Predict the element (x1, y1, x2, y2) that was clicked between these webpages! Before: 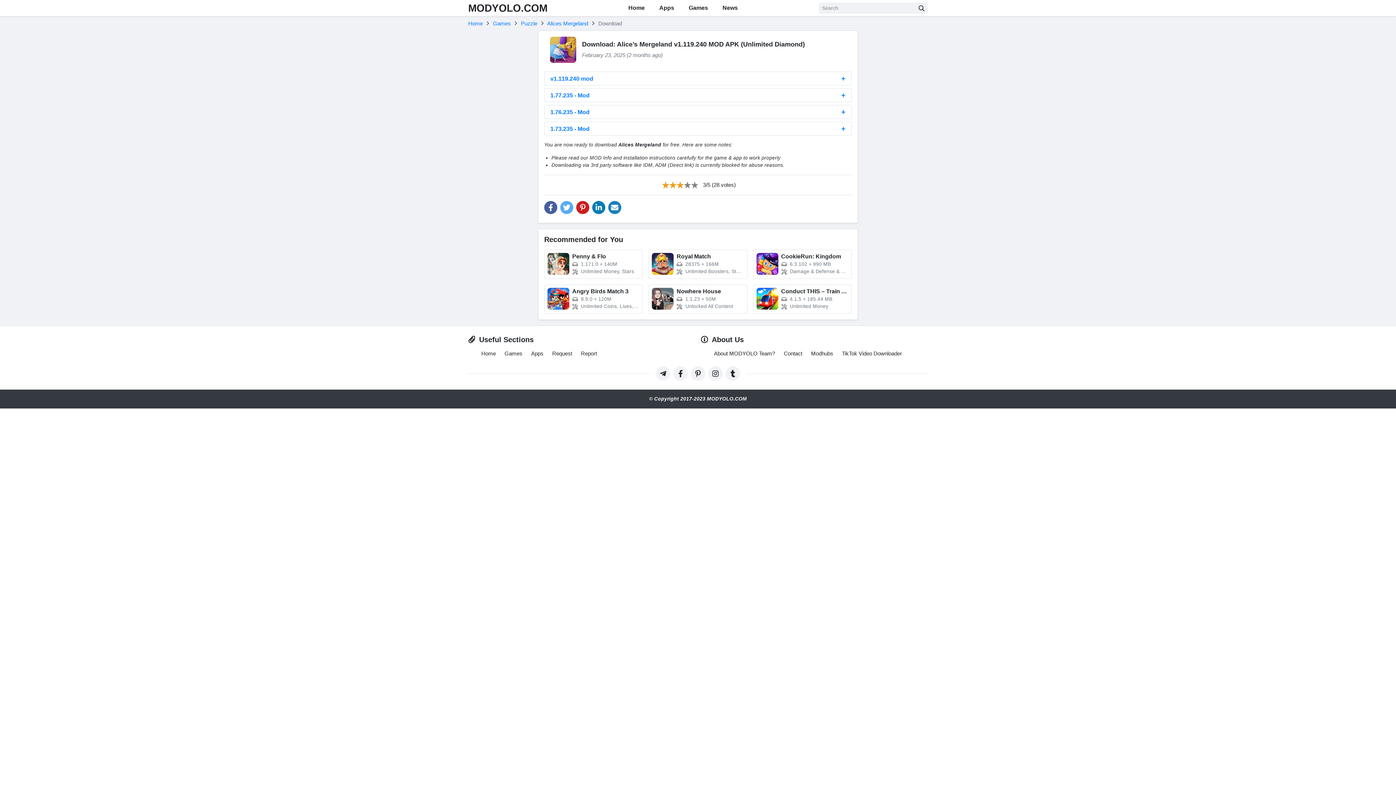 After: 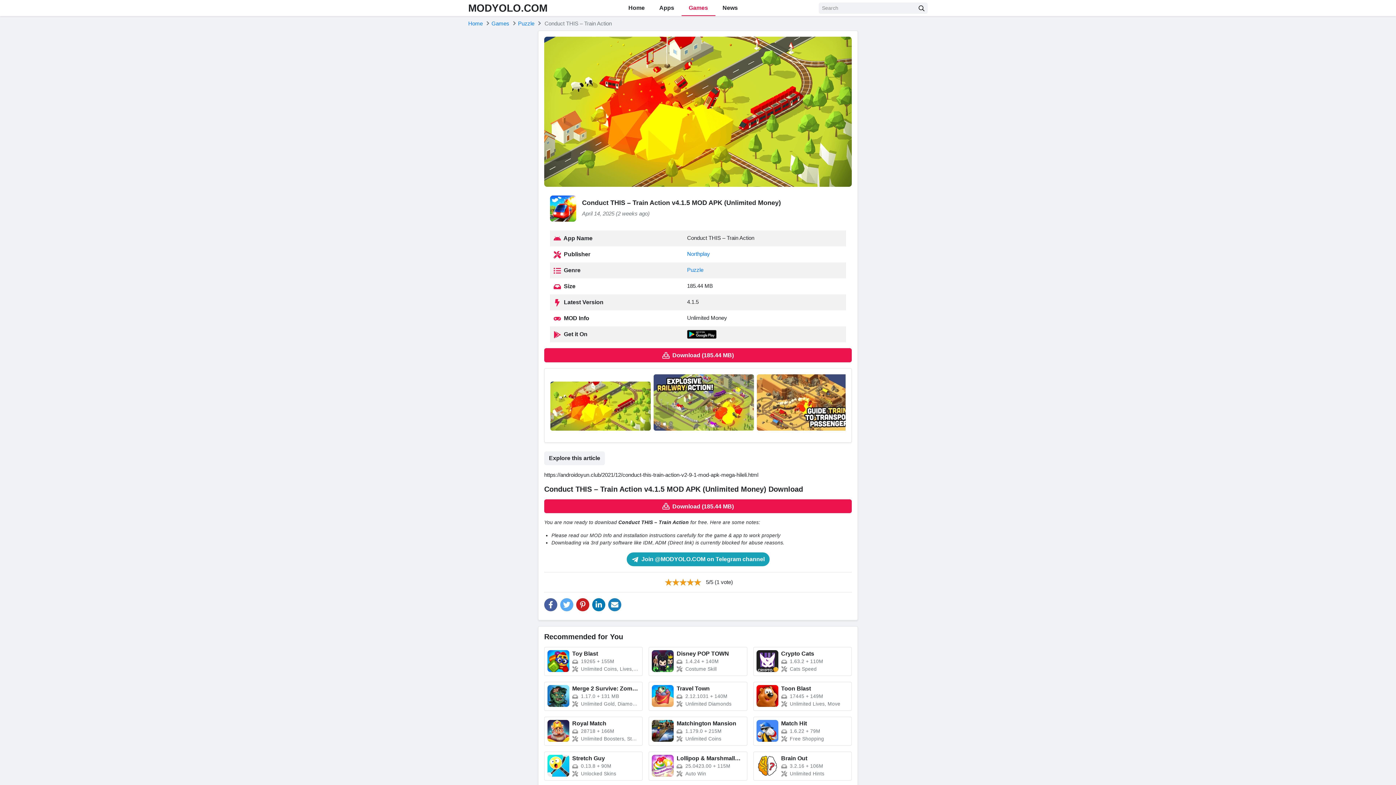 Action: label: Conduct THIS – Train Action
 4.1.5 + 185.44 MB
 Unlimited Money bbox: (753, 284, 851, 313)